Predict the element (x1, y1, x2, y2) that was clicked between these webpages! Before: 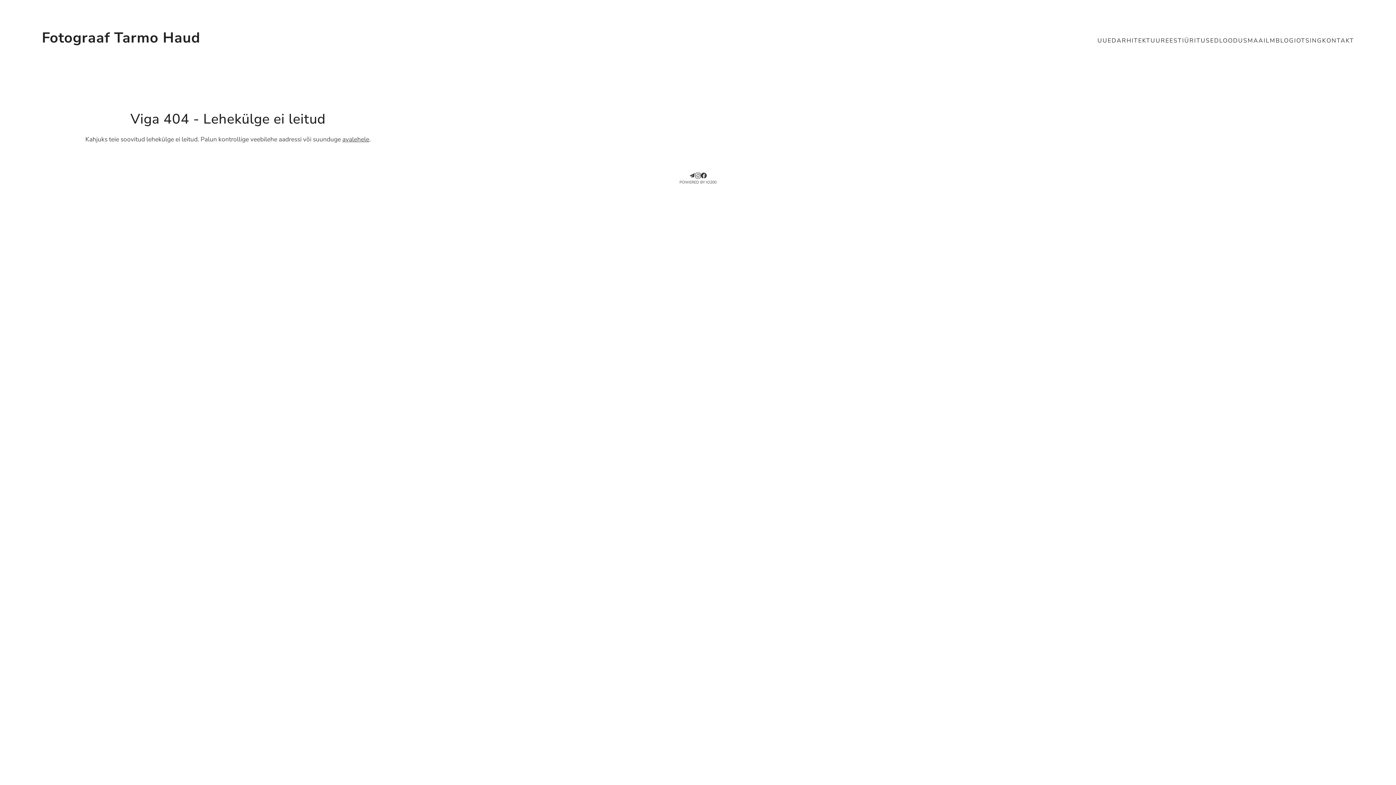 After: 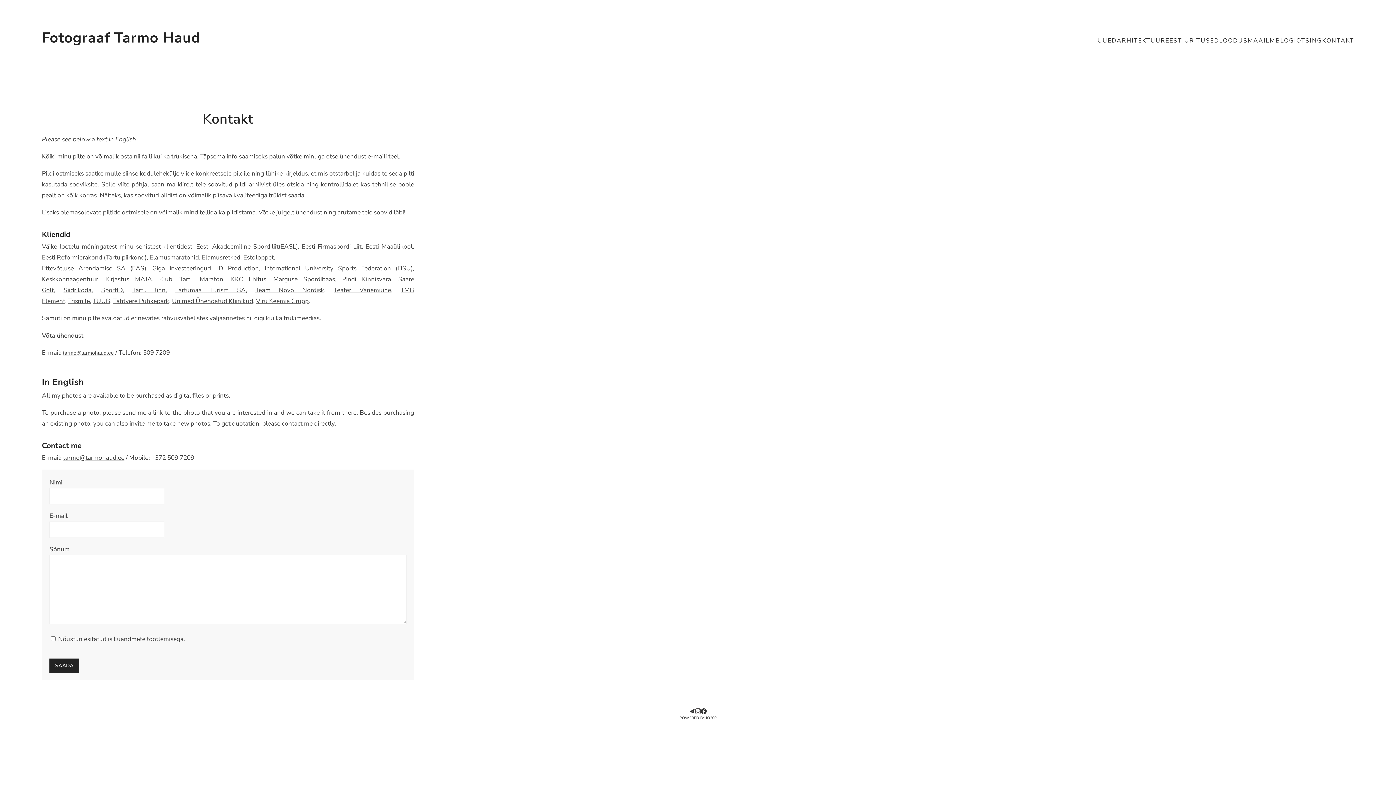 Action: label: KONTAKT bbox: (1322, 35, 1354, 46)